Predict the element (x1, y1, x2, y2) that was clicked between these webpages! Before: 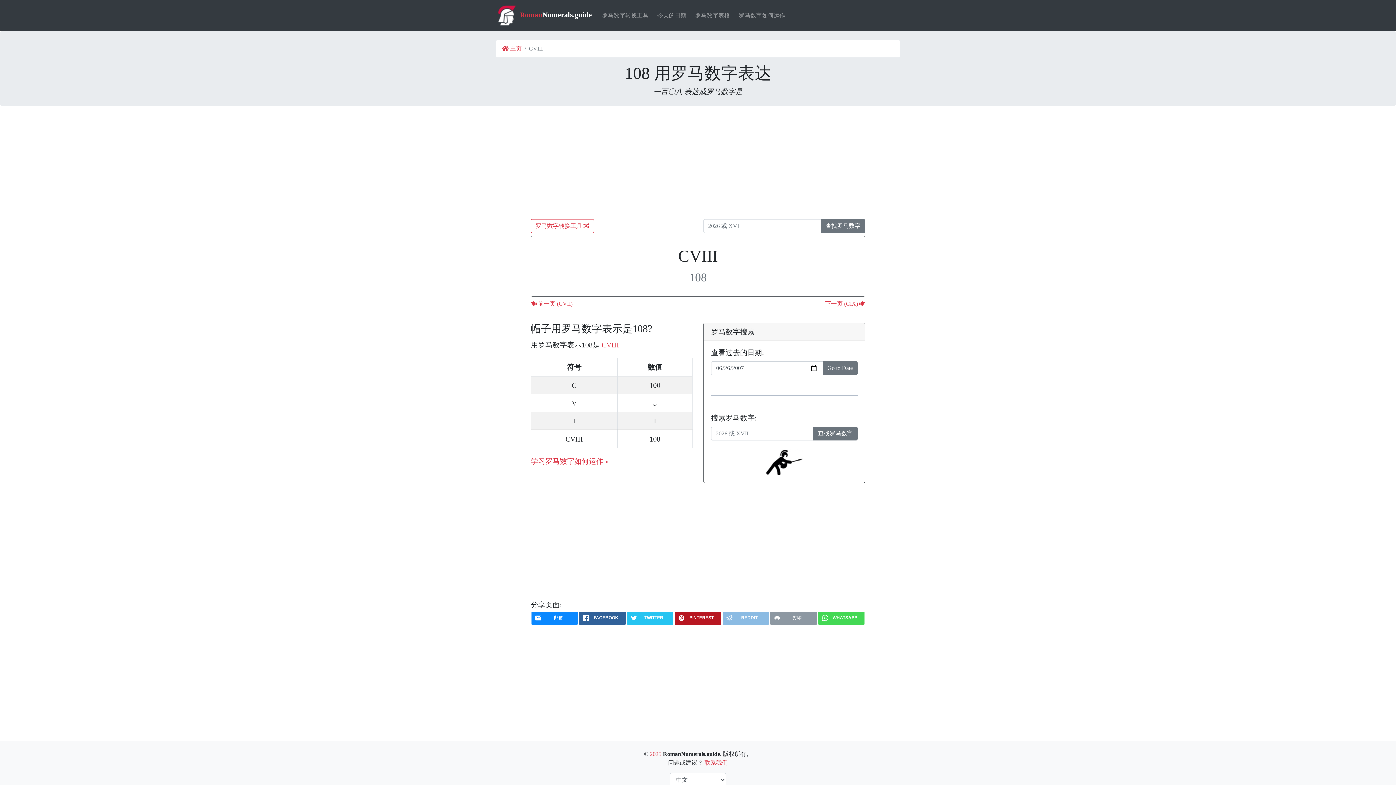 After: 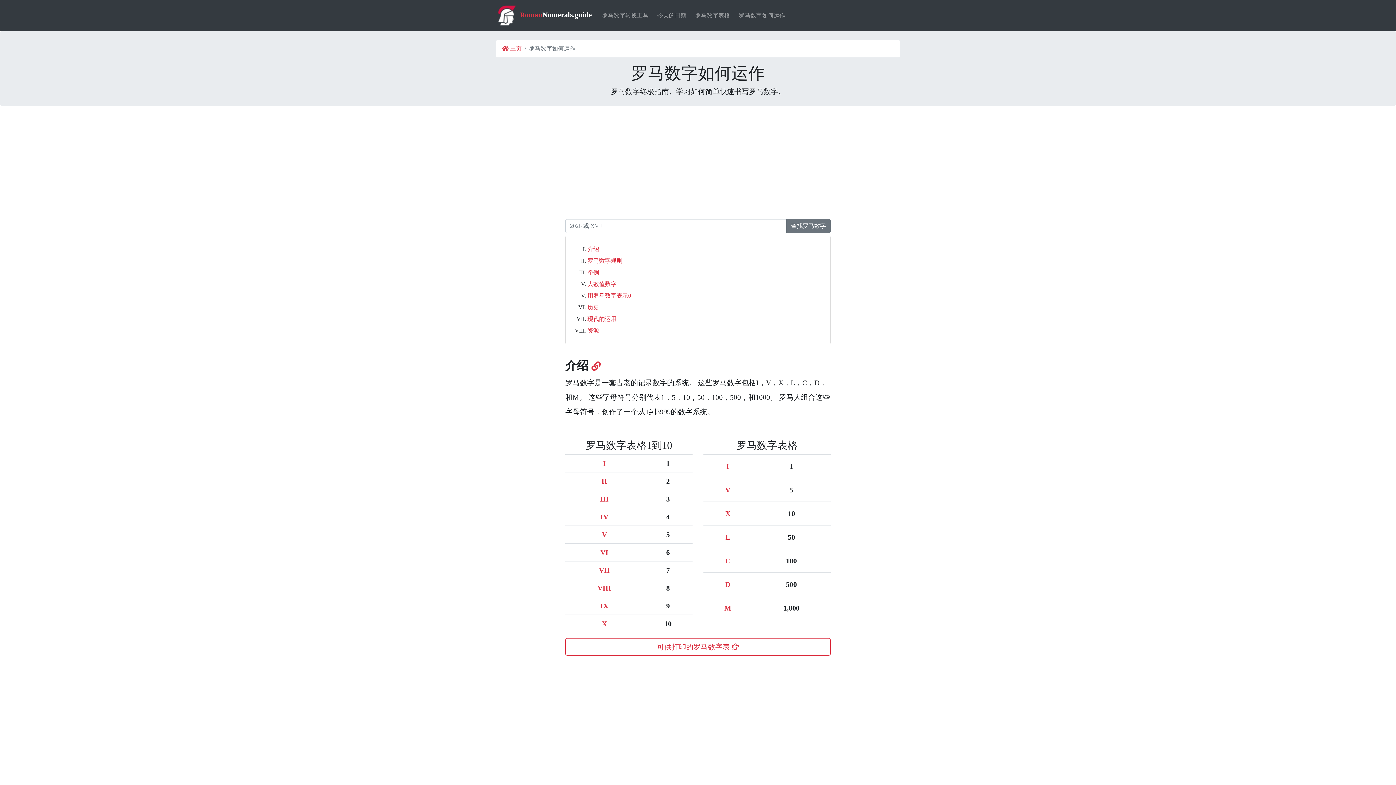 Action: label: 学习罗马数字如何运作 » bbox: (530, 457, 609, 465)